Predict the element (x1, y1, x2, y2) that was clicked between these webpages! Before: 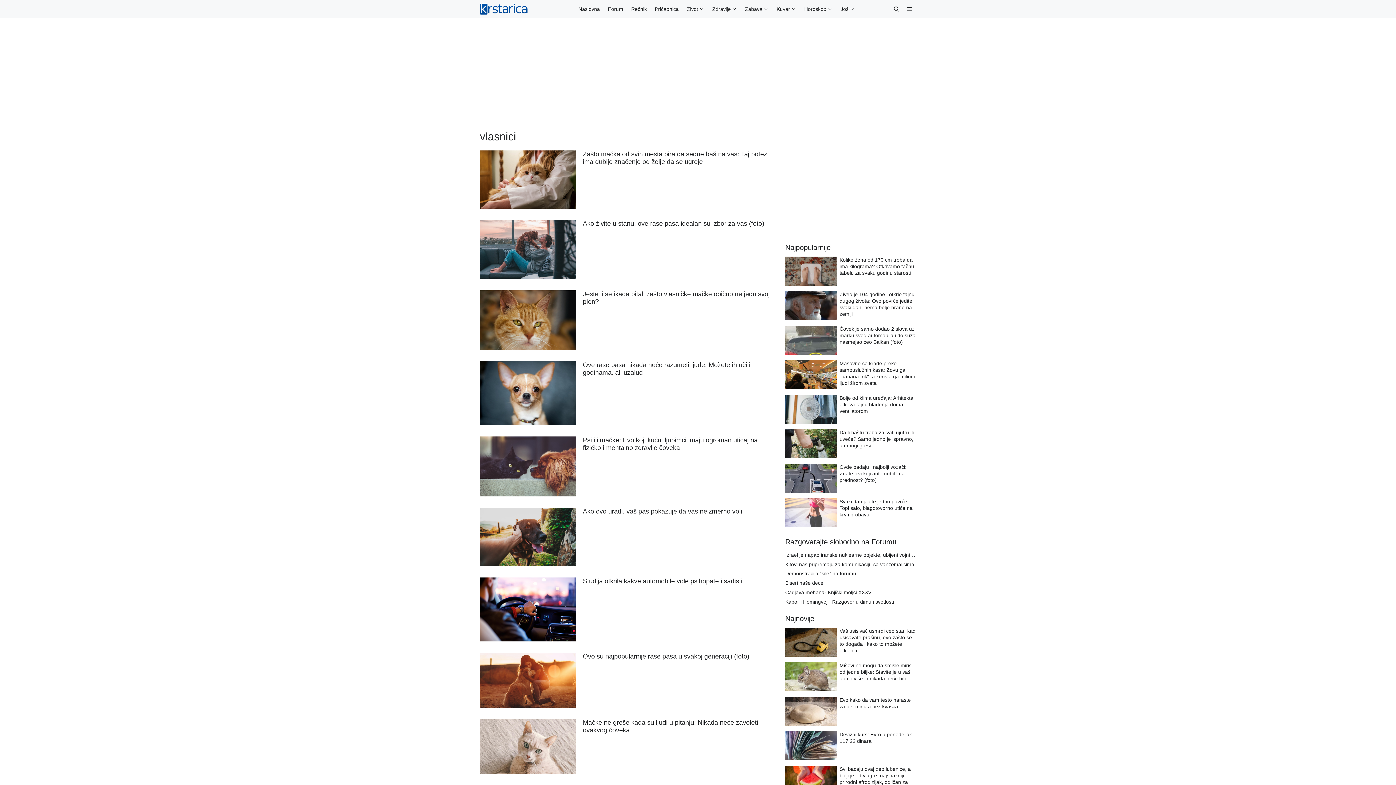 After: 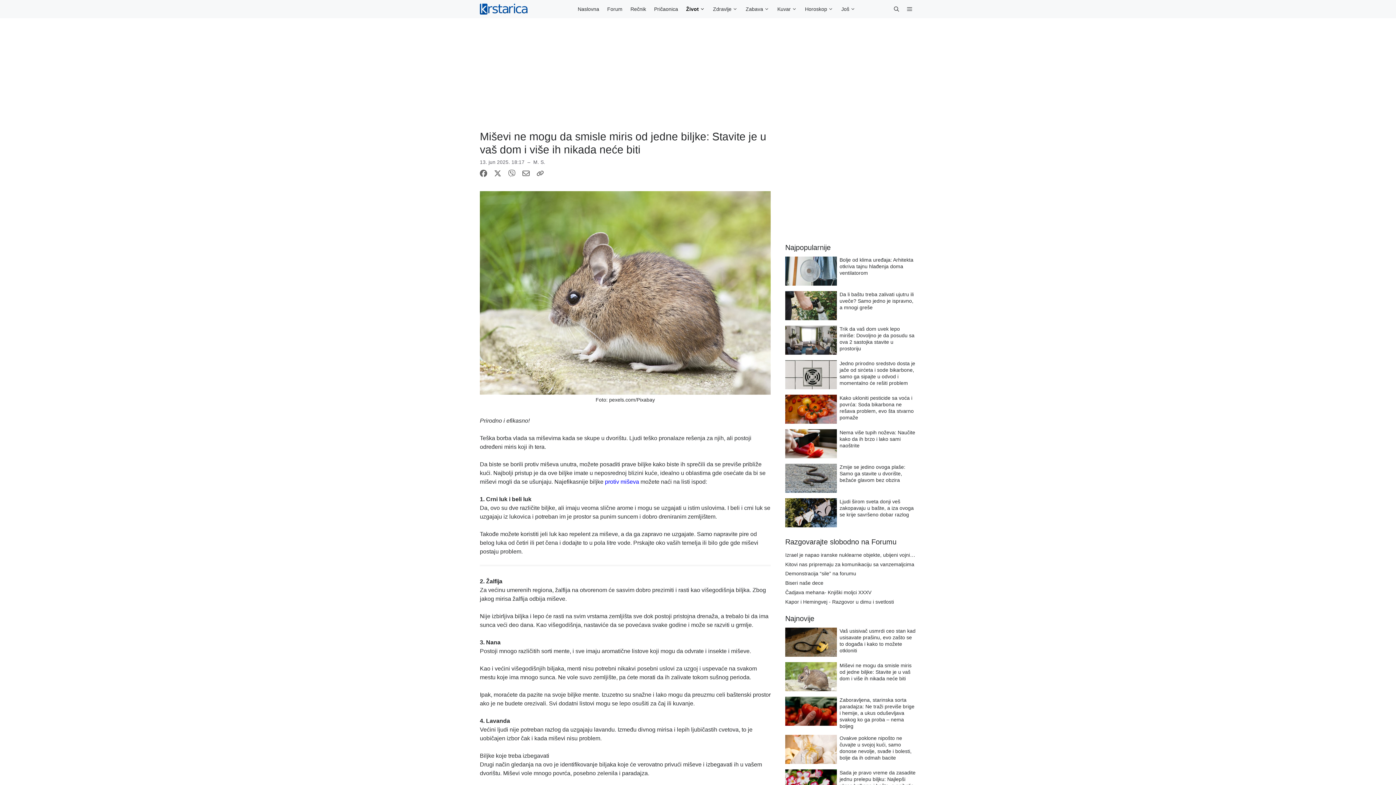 Action: bbox: (839, 662, 911, 681) label: Miševi ne mogu da smisle miris od jedne biljke: Stavite je u vaš dom i više ih nikada neće biti